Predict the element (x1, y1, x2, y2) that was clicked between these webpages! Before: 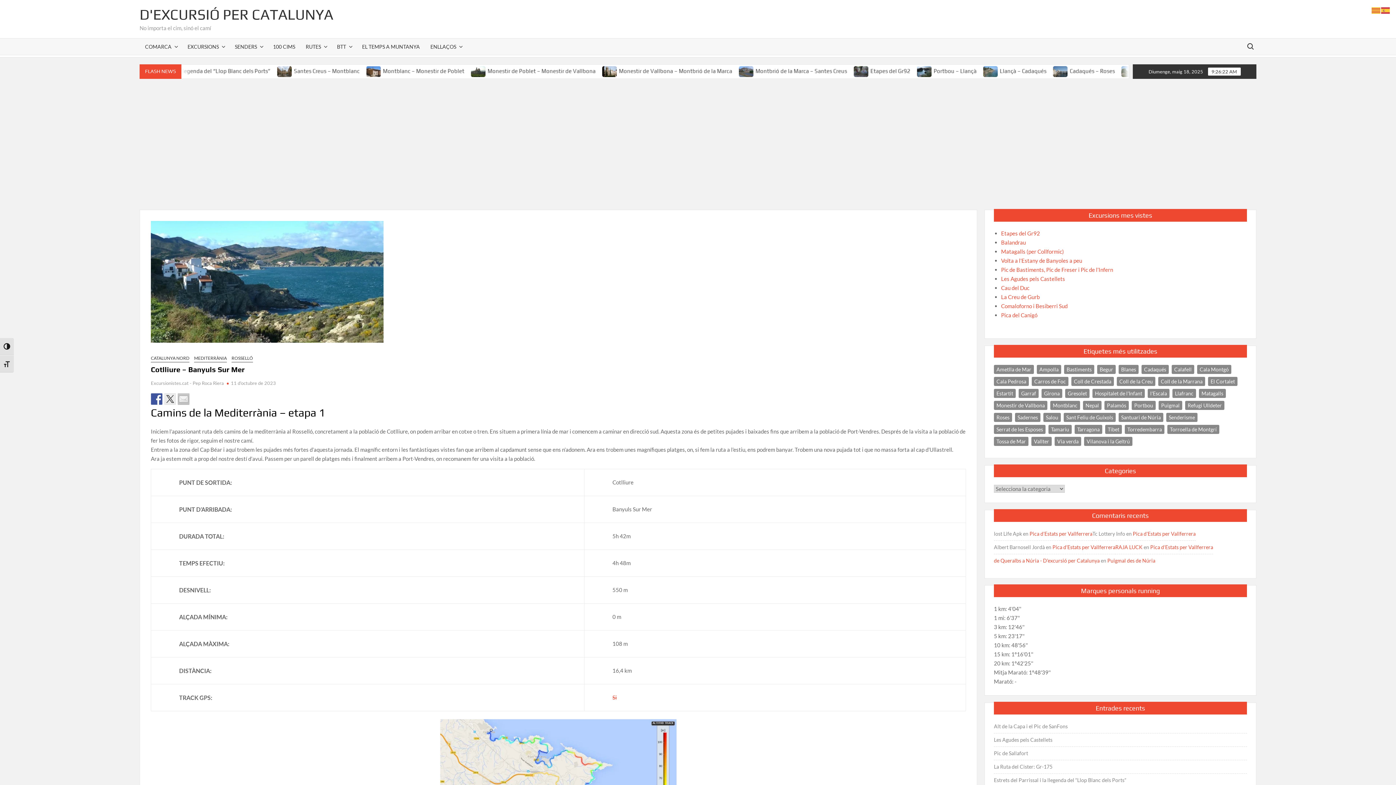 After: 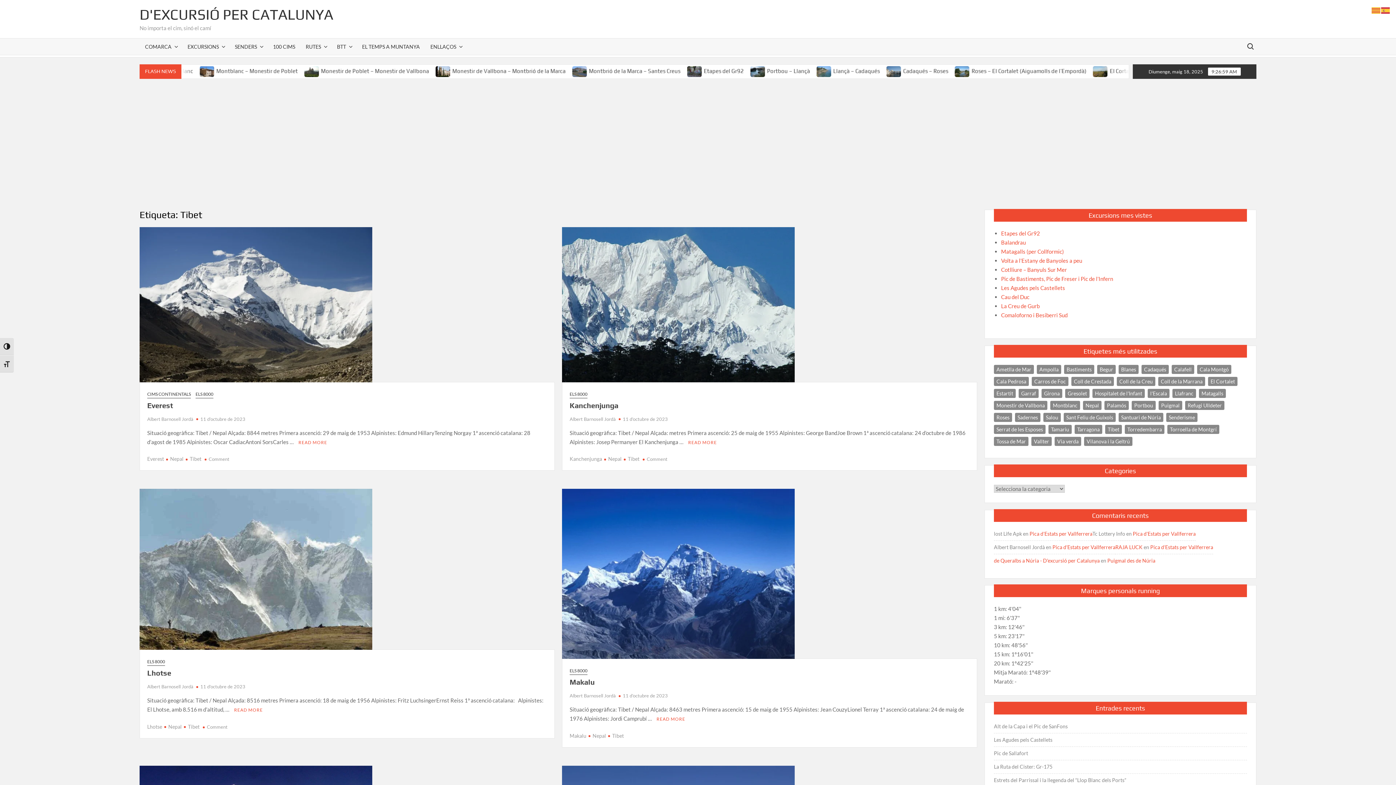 Action: label: Tibet (7 elements) bbox: (1105, 425, 1122, 434)